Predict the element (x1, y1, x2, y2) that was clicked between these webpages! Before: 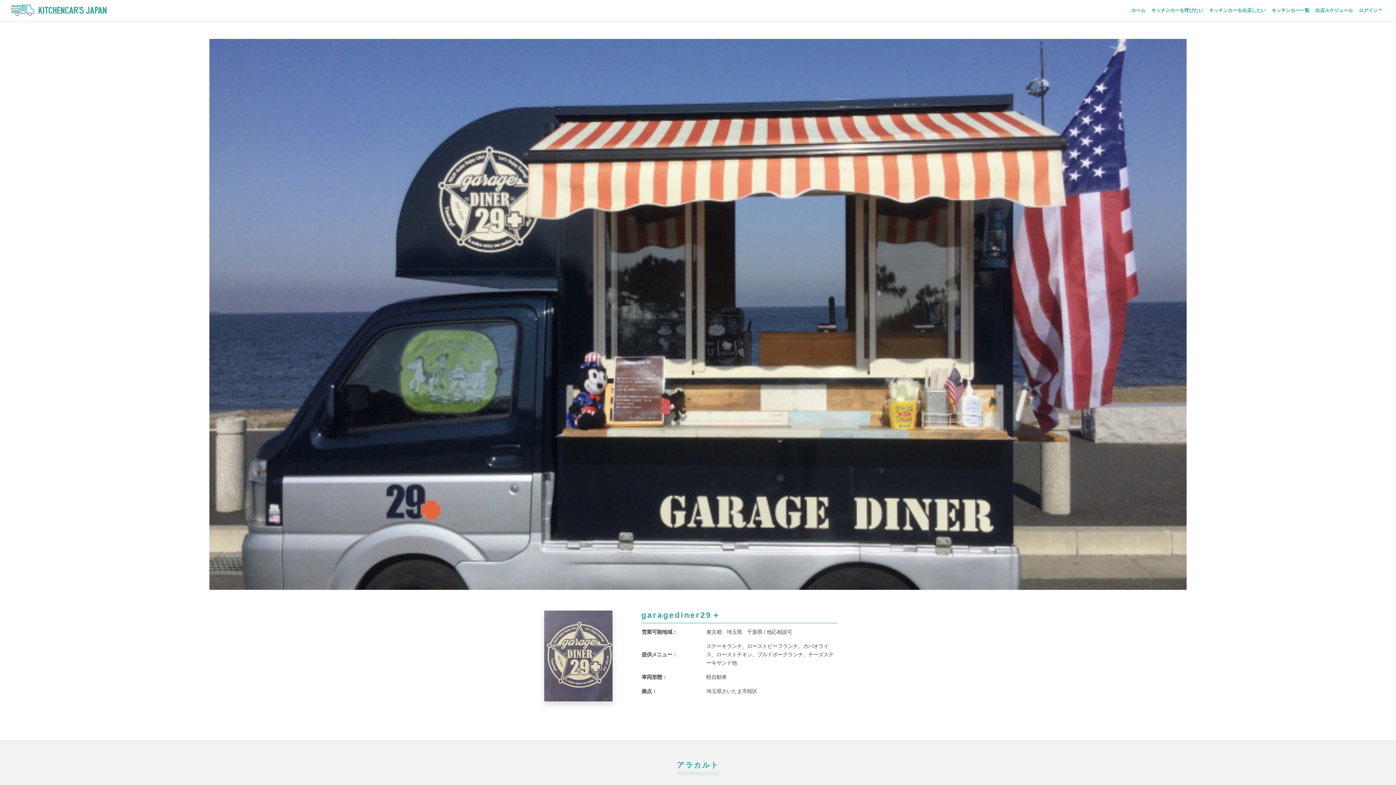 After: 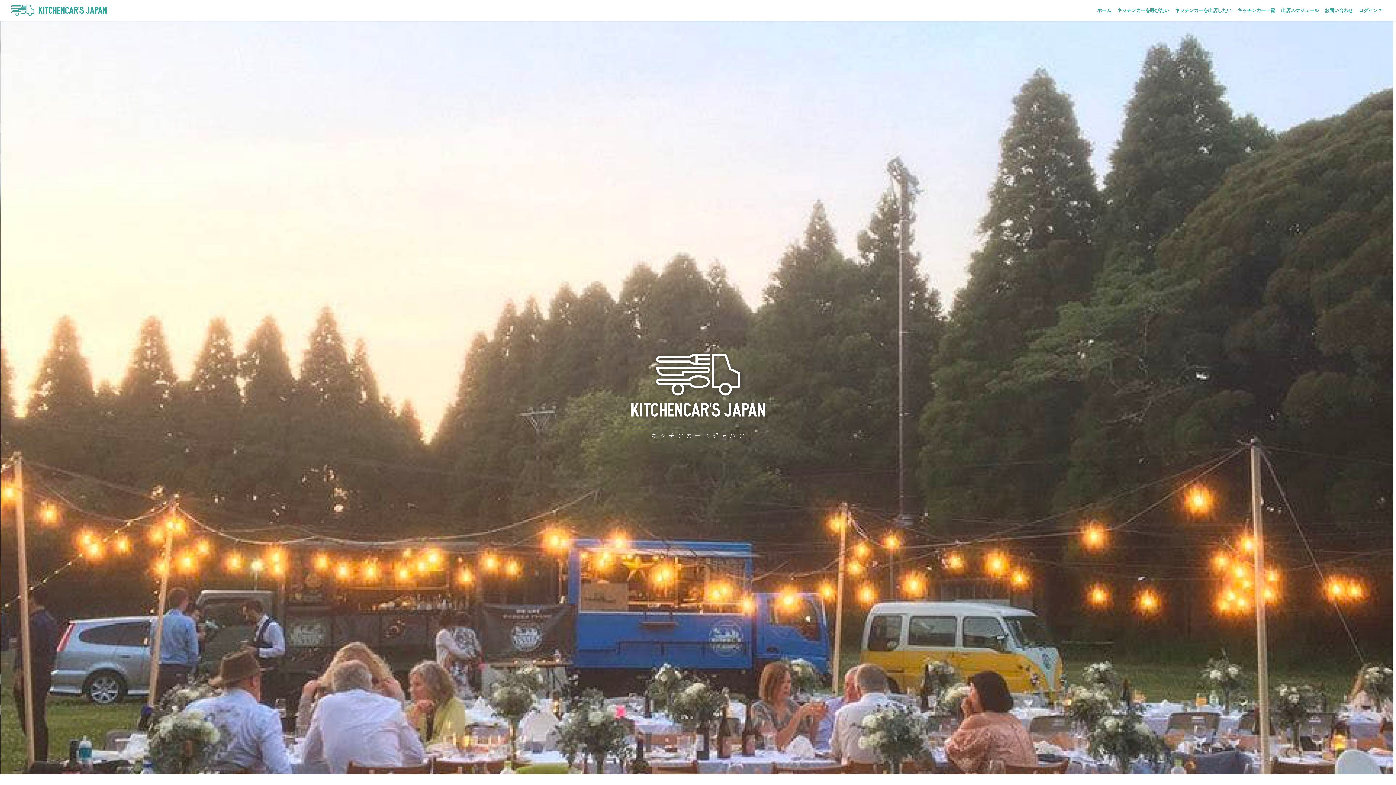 Action: bbox: (11, 2, 106, 17)